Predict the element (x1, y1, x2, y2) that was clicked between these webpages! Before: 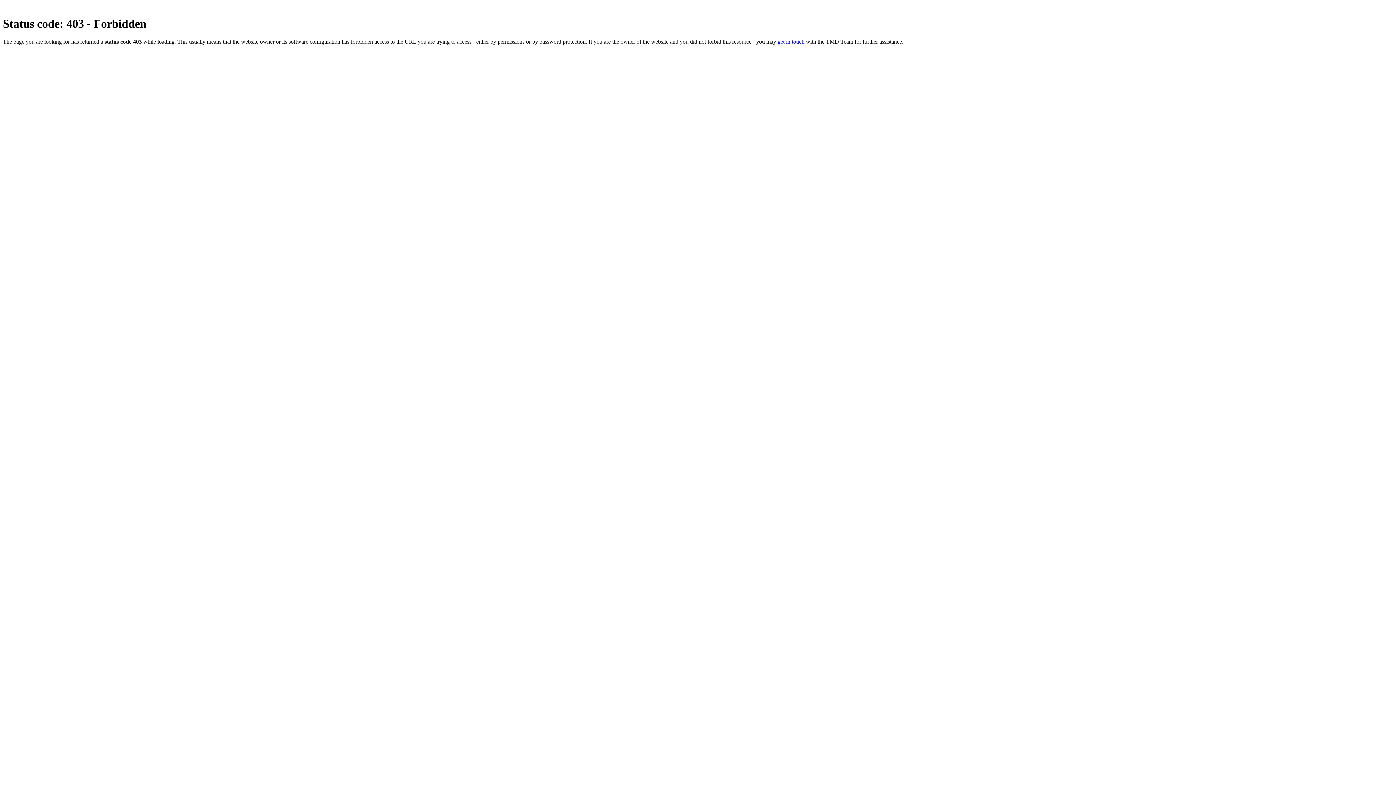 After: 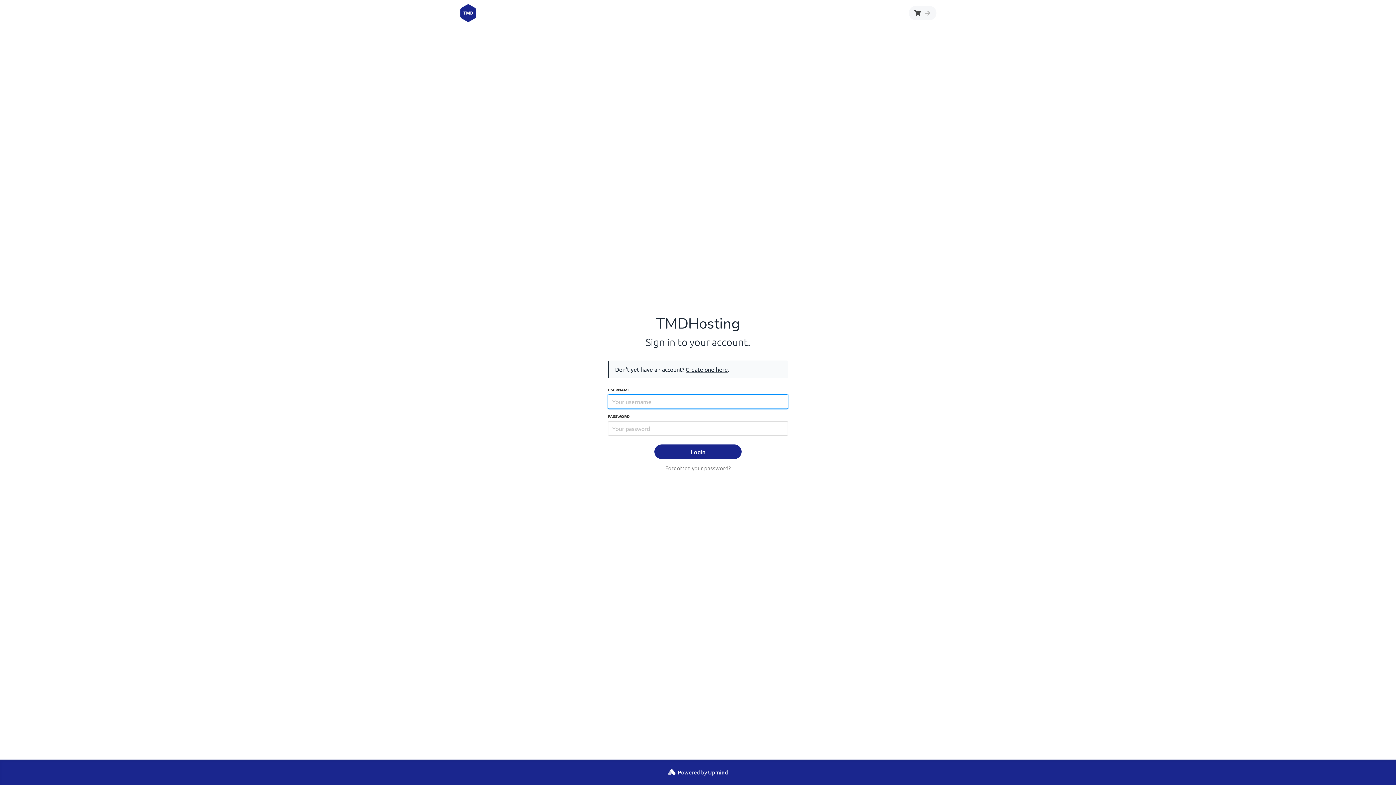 Action: bbox: (777, 38, 804, 44) label: get in touch